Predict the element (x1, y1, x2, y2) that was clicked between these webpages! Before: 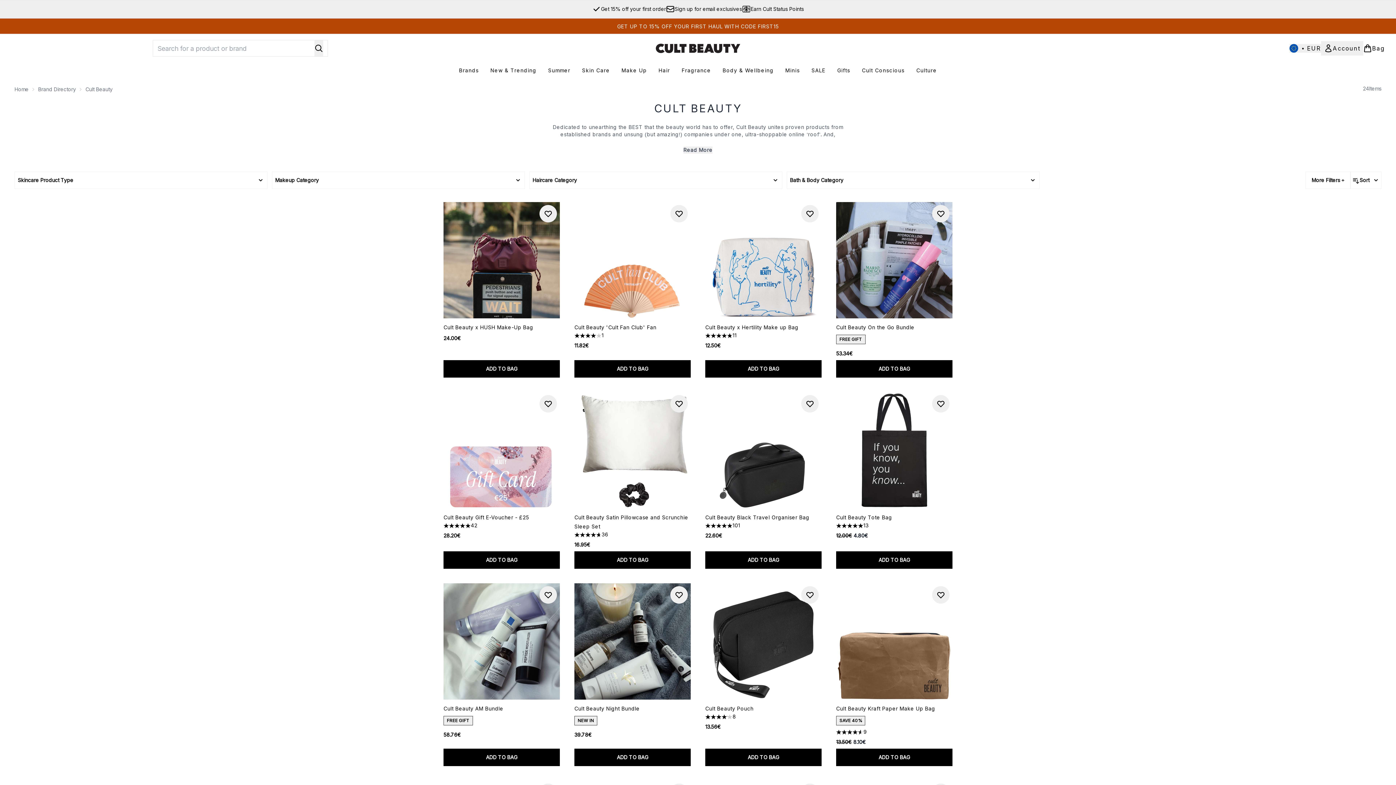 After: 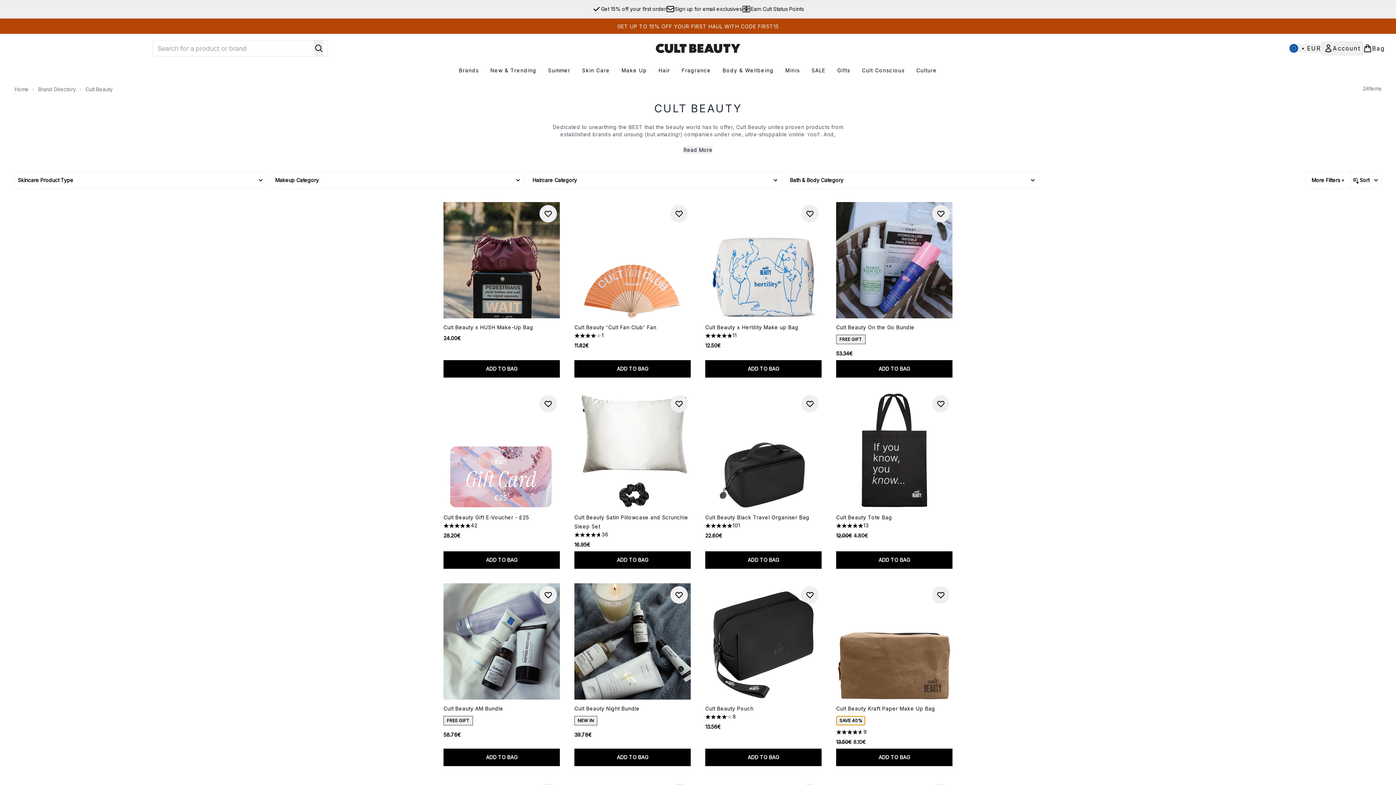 Action: bbox: (836, 716, 865, 725) label: SAVE 40%